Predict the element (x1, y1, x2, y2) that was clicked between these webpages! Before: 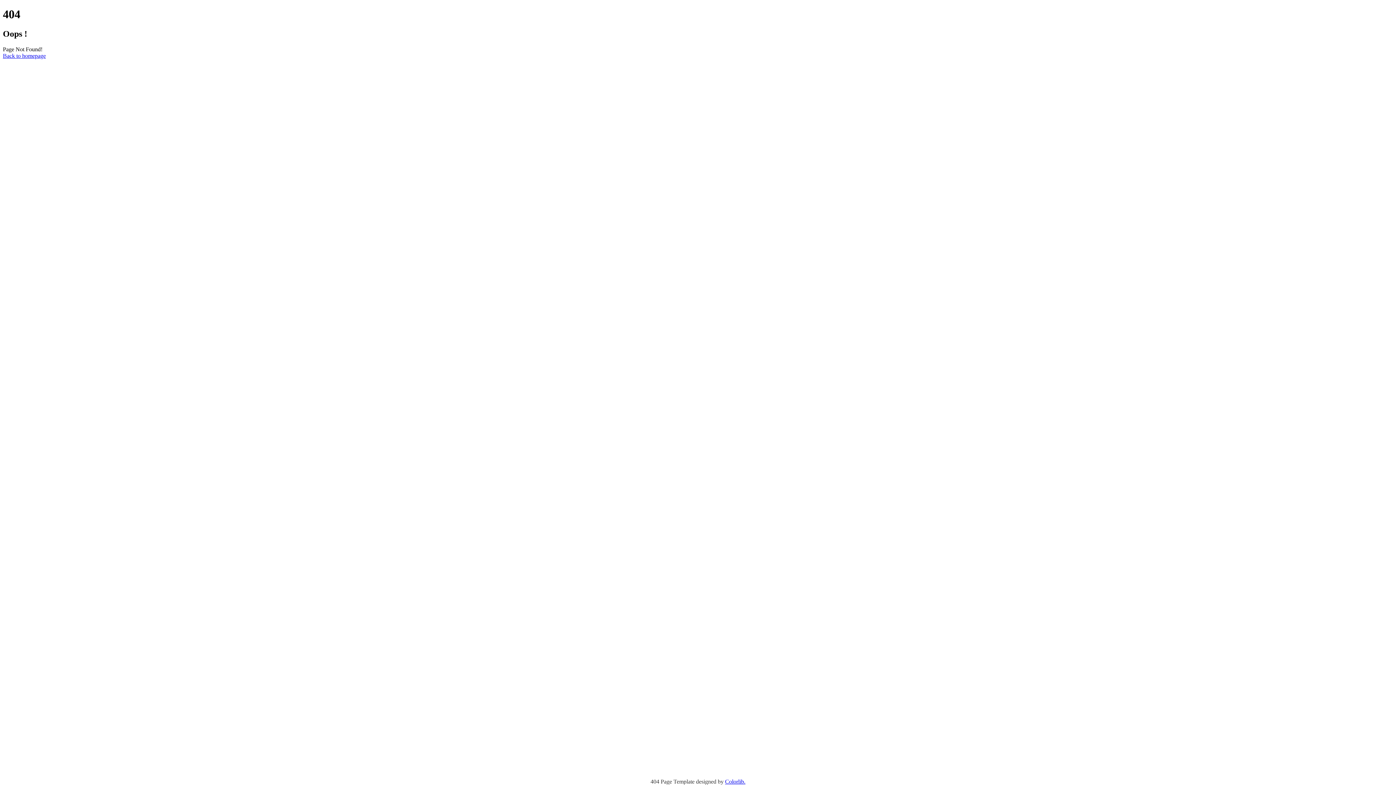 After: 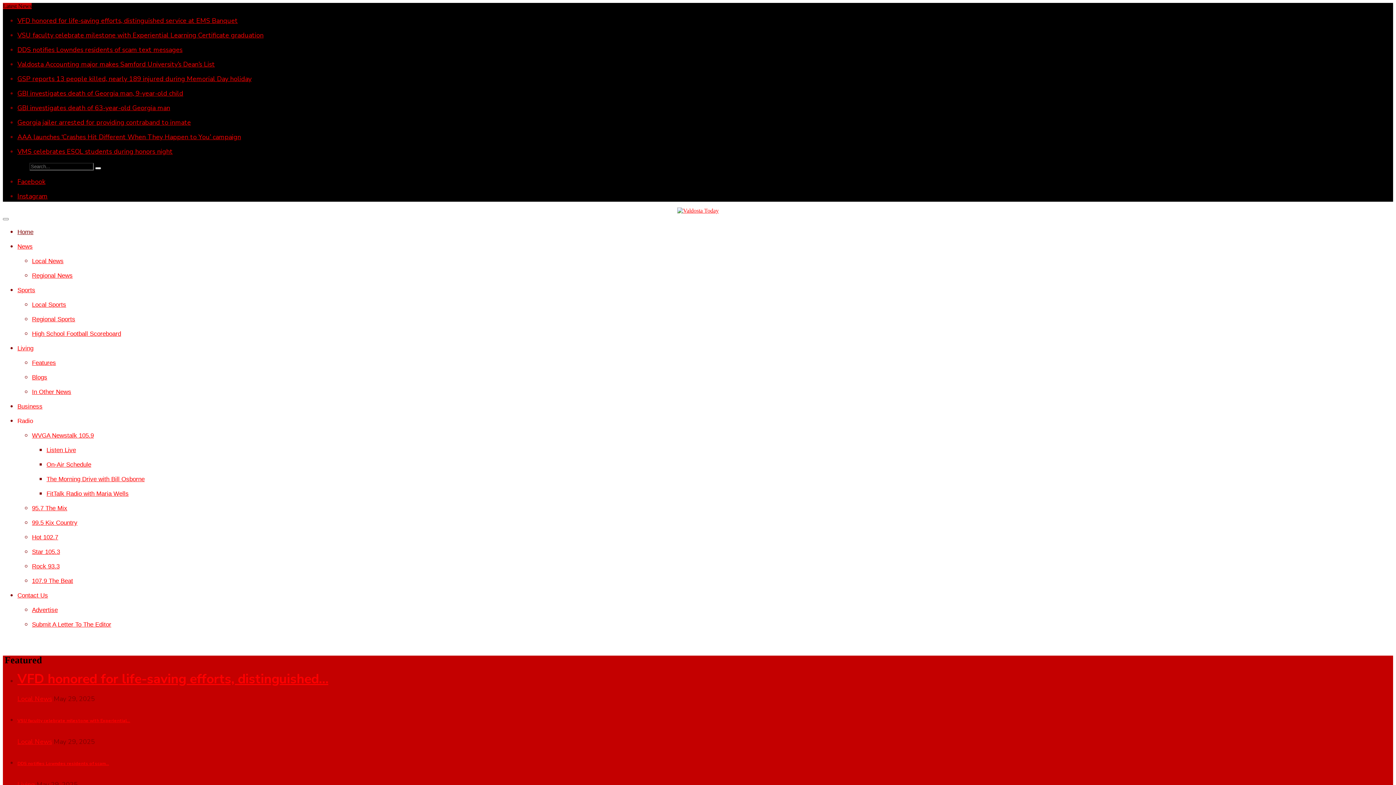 Action: label: Back to homepage bbox: (2, 52, 45, 58)